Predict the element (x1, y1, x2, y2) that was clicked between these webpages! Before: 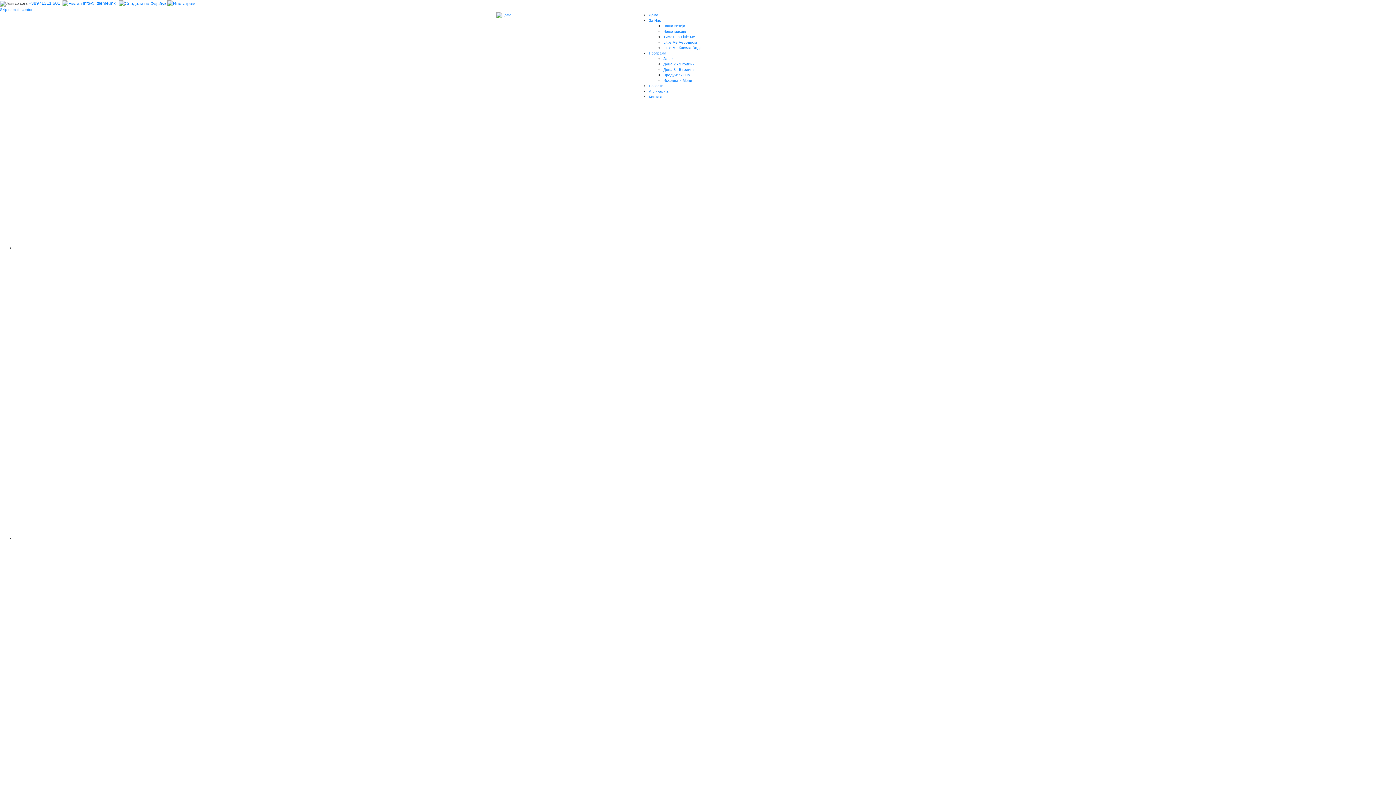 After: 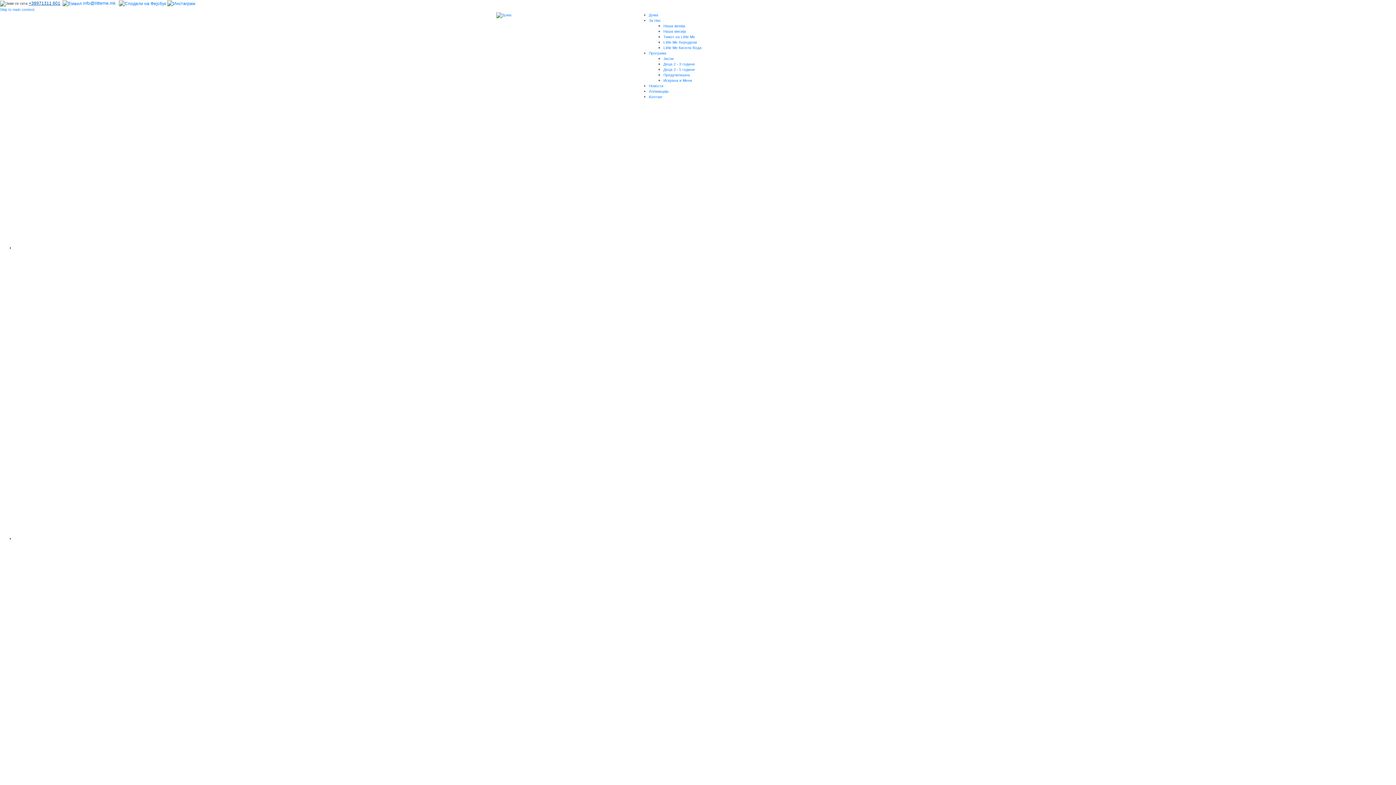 Action: bbox: (28, 0, 60, 5) label: +38971311 601